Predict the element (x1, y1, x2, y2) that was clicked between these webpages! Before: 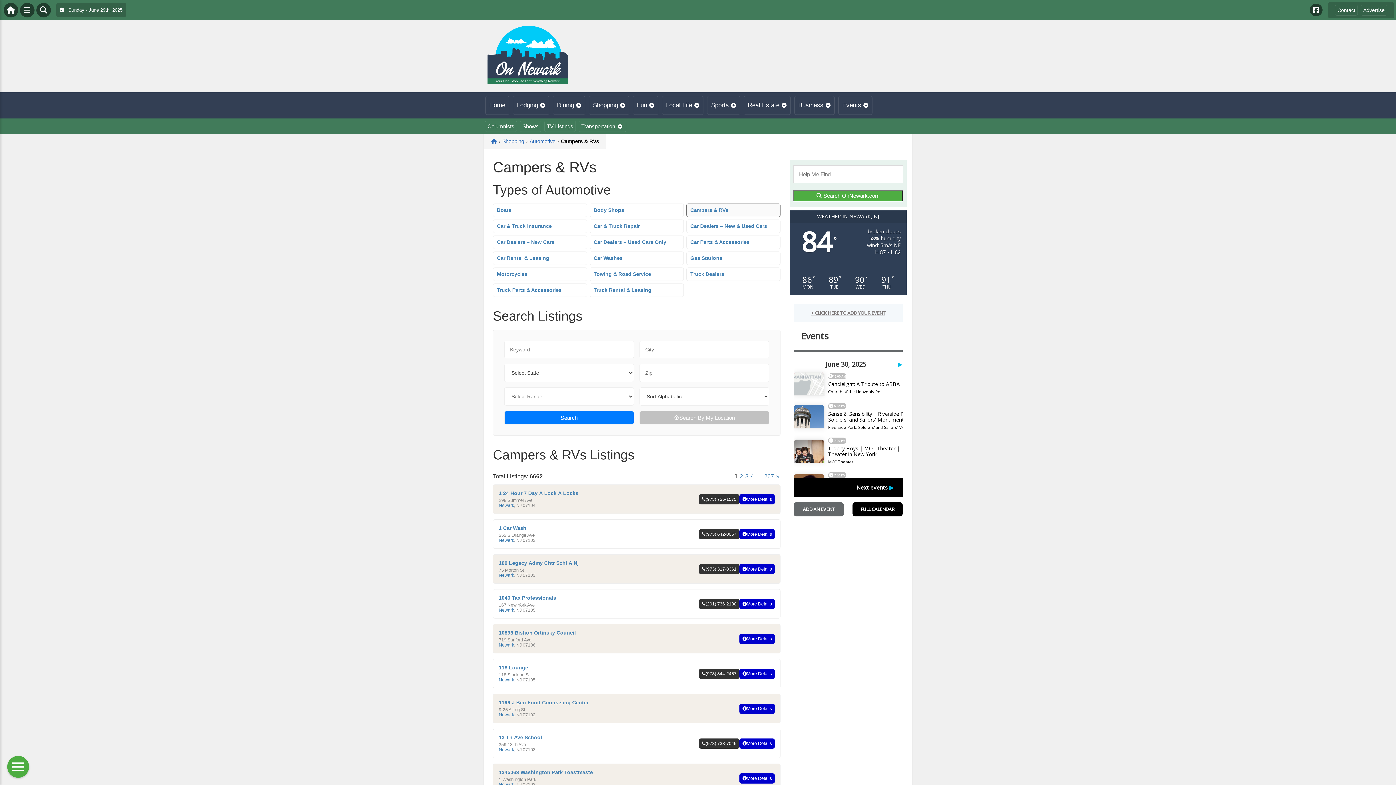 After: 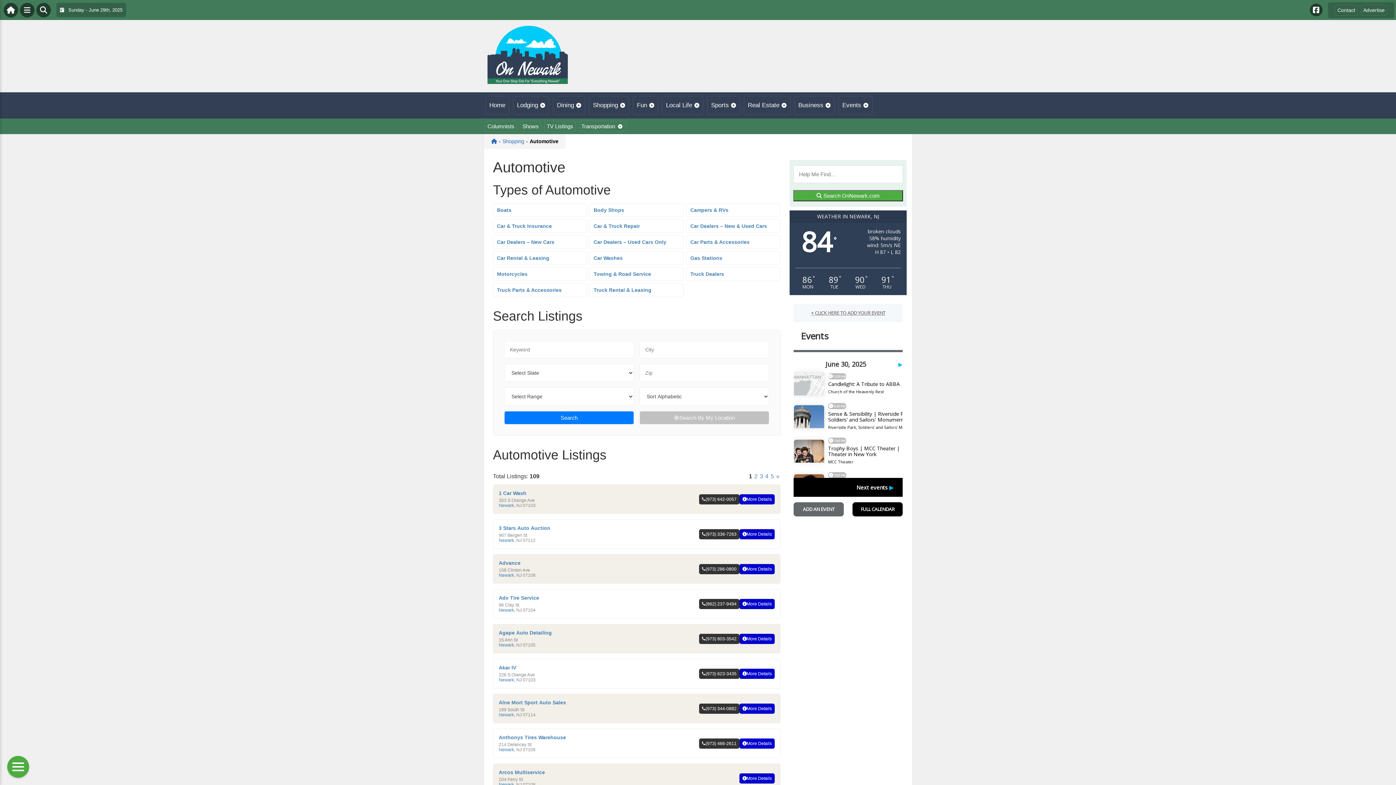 Action: label: Automotive bbox: (529, 138, 555, 144)